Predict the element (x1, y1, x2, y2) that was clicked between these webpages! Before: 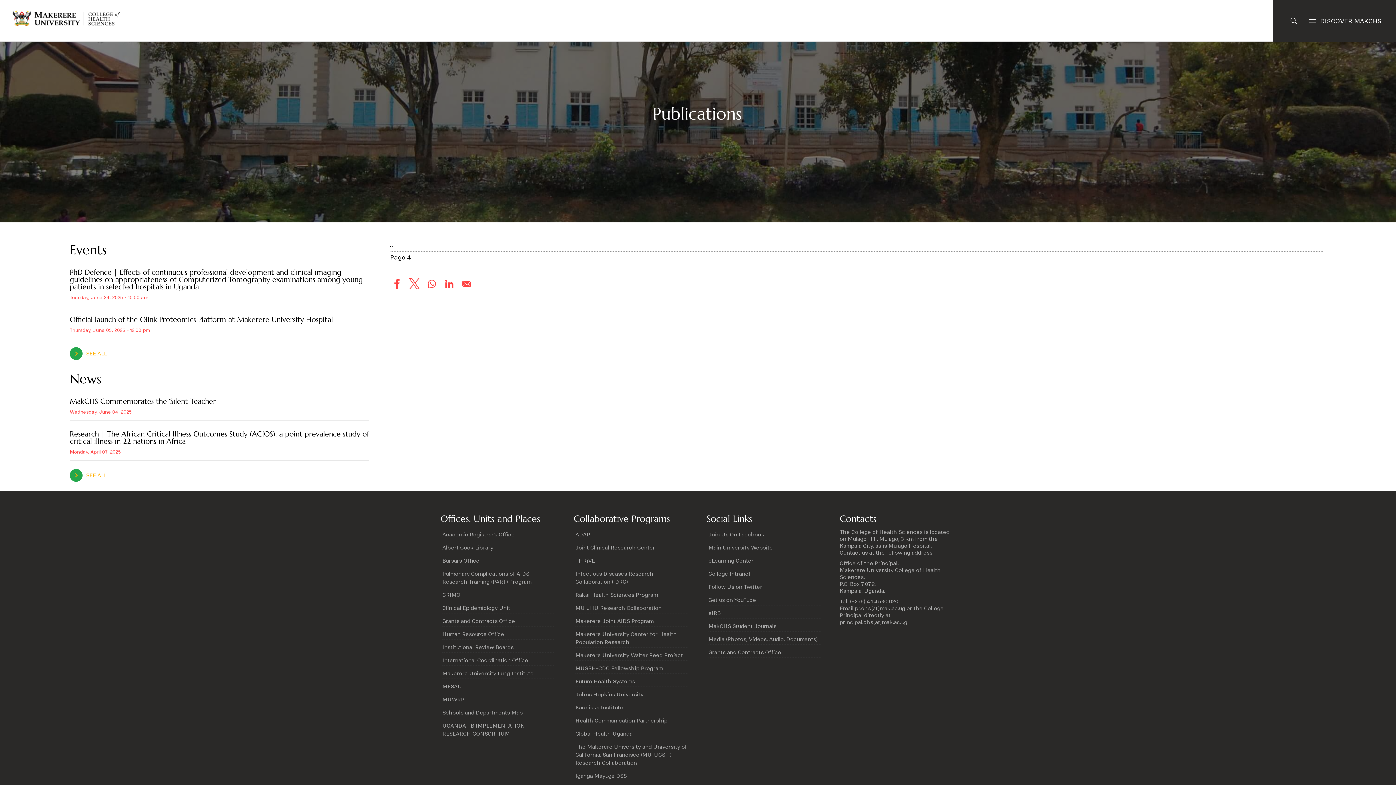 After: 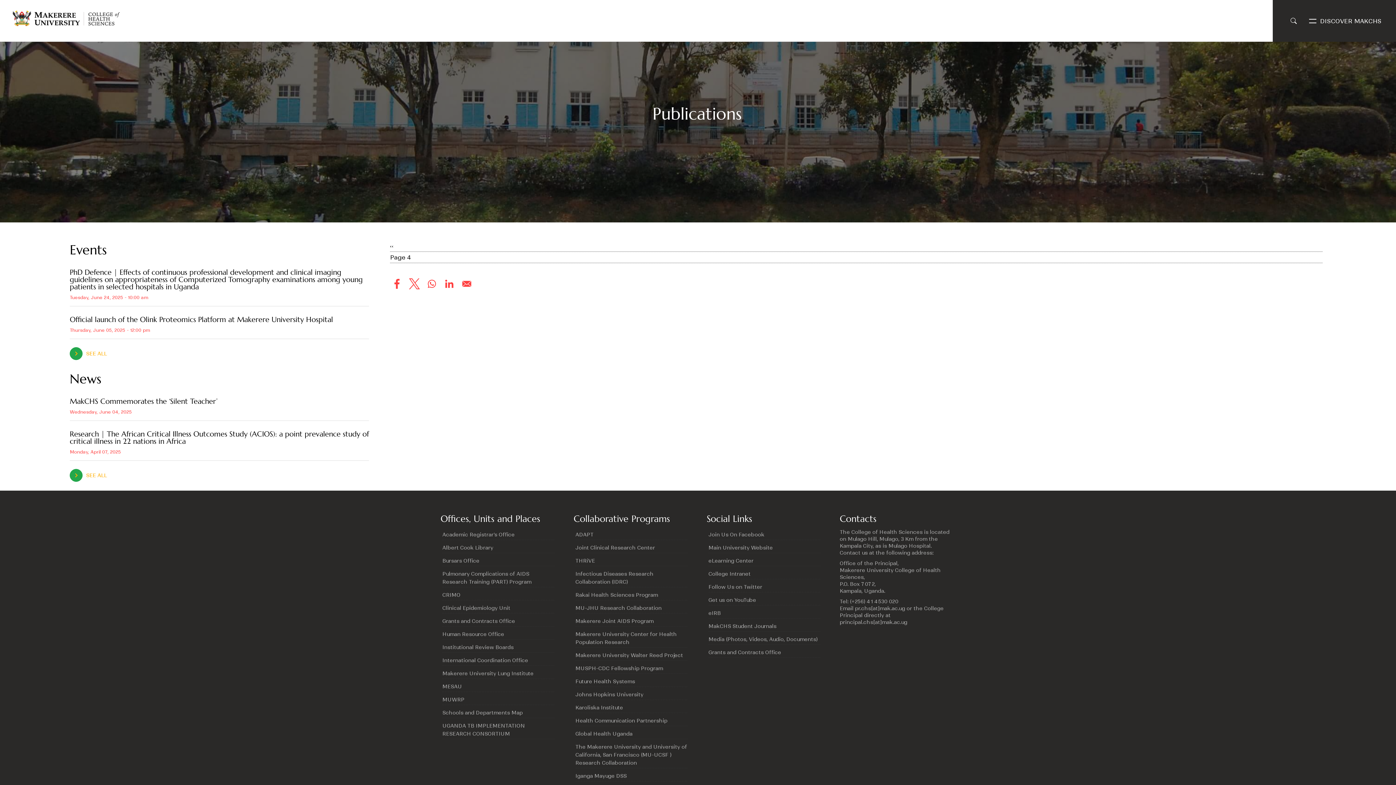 Action: label: International Coordination Office bbox: (442, 657, 528, 664)